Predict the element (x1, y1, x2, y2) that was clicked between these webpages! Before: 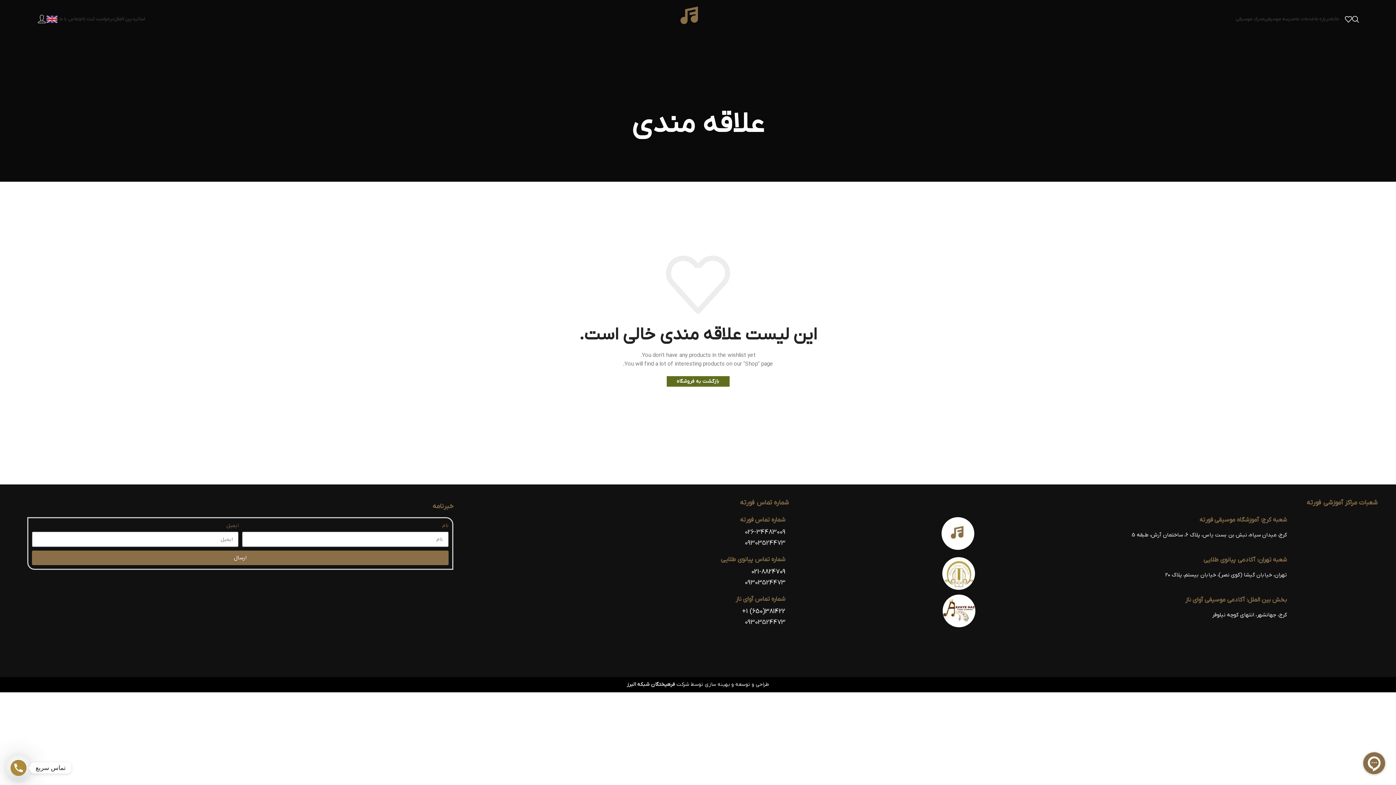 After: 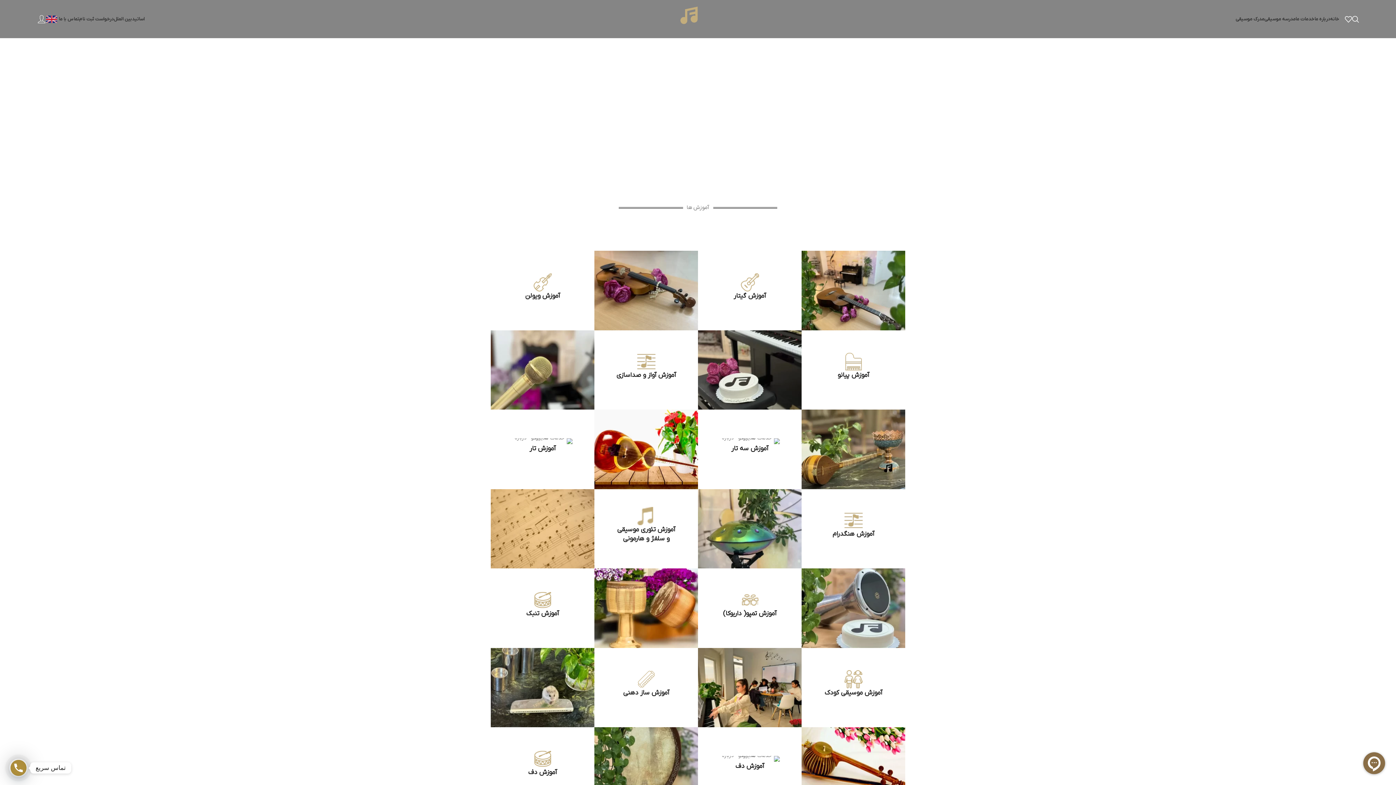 Action: label: خدمات ما bbox: (1296, 11, 1314, 26)